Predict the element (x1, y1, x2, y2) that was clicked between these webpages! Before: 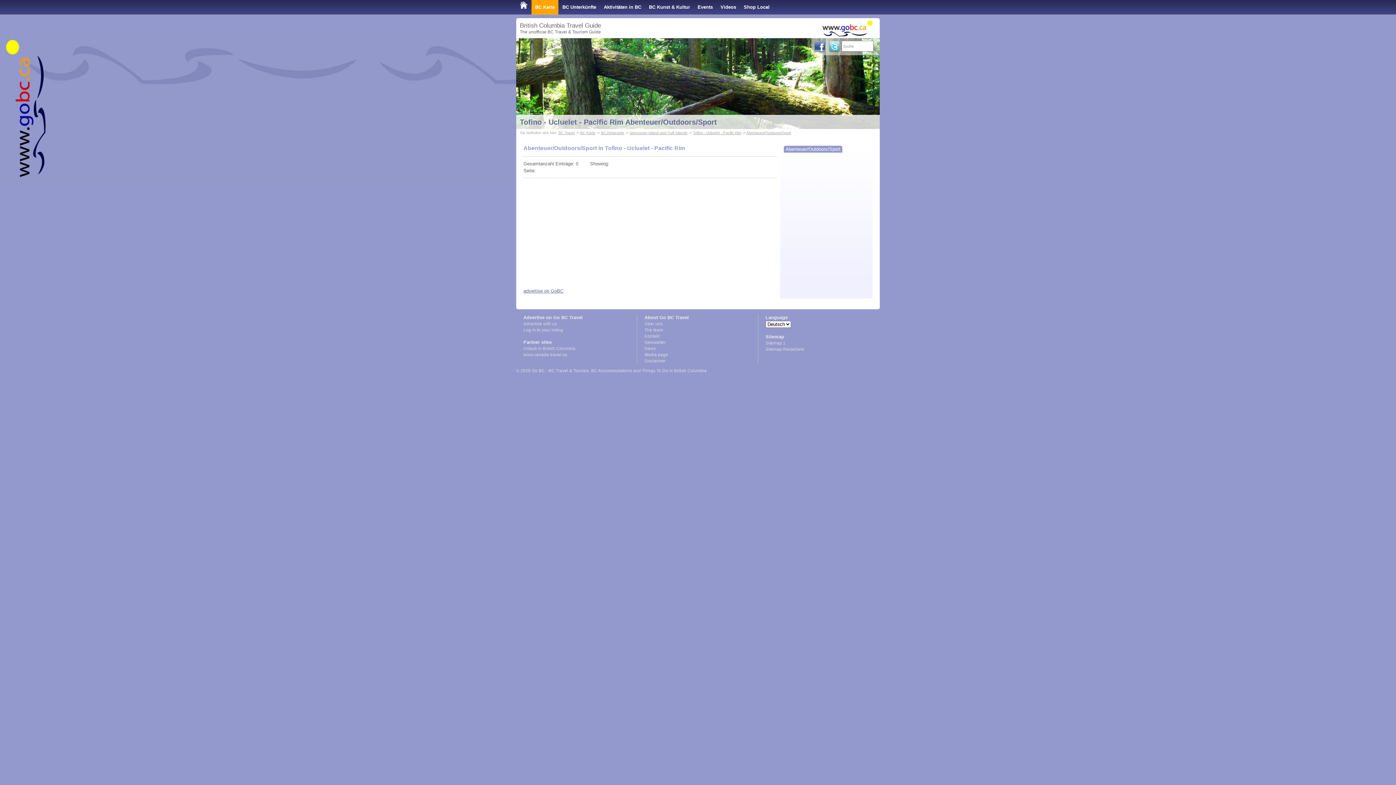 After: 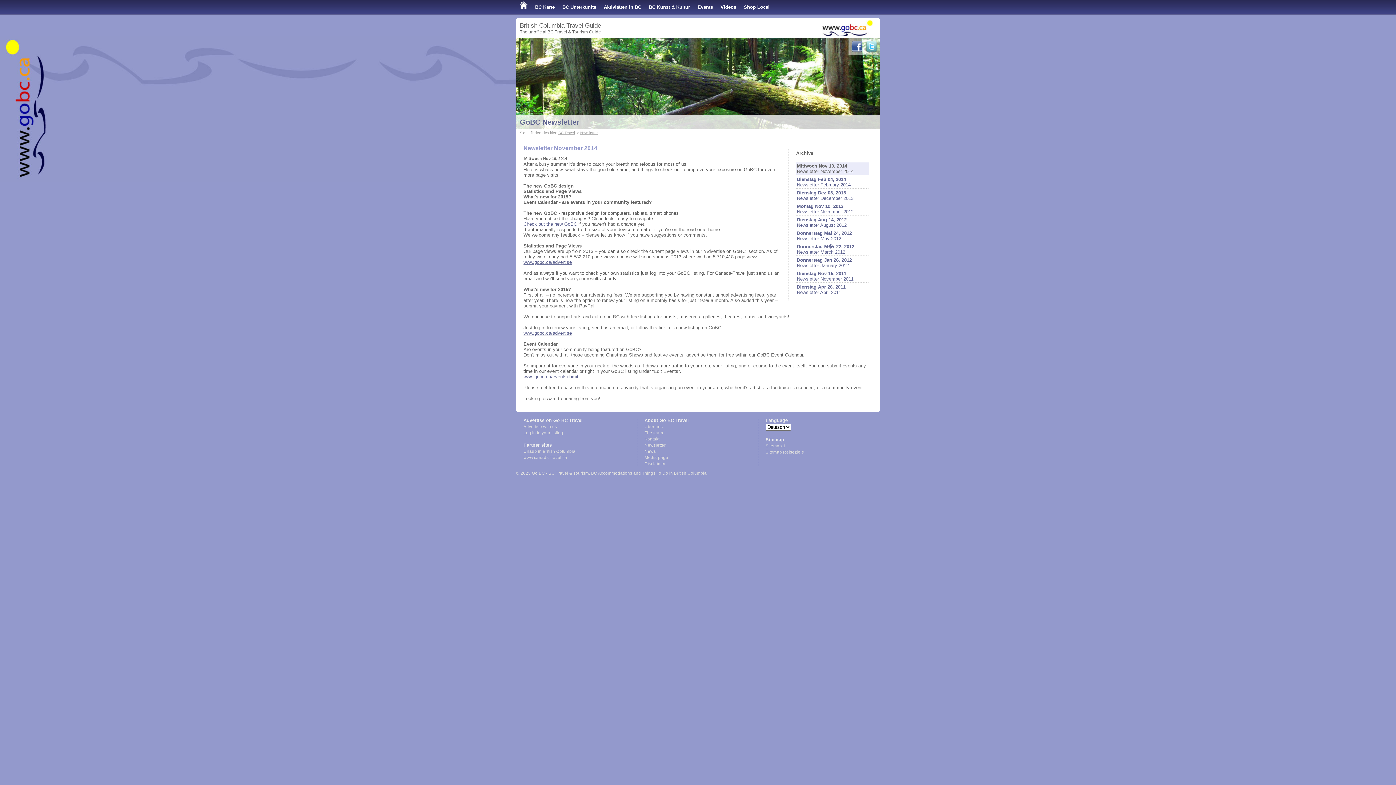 Action: bbox: (644, 340, 665, 344) label: Newsletter